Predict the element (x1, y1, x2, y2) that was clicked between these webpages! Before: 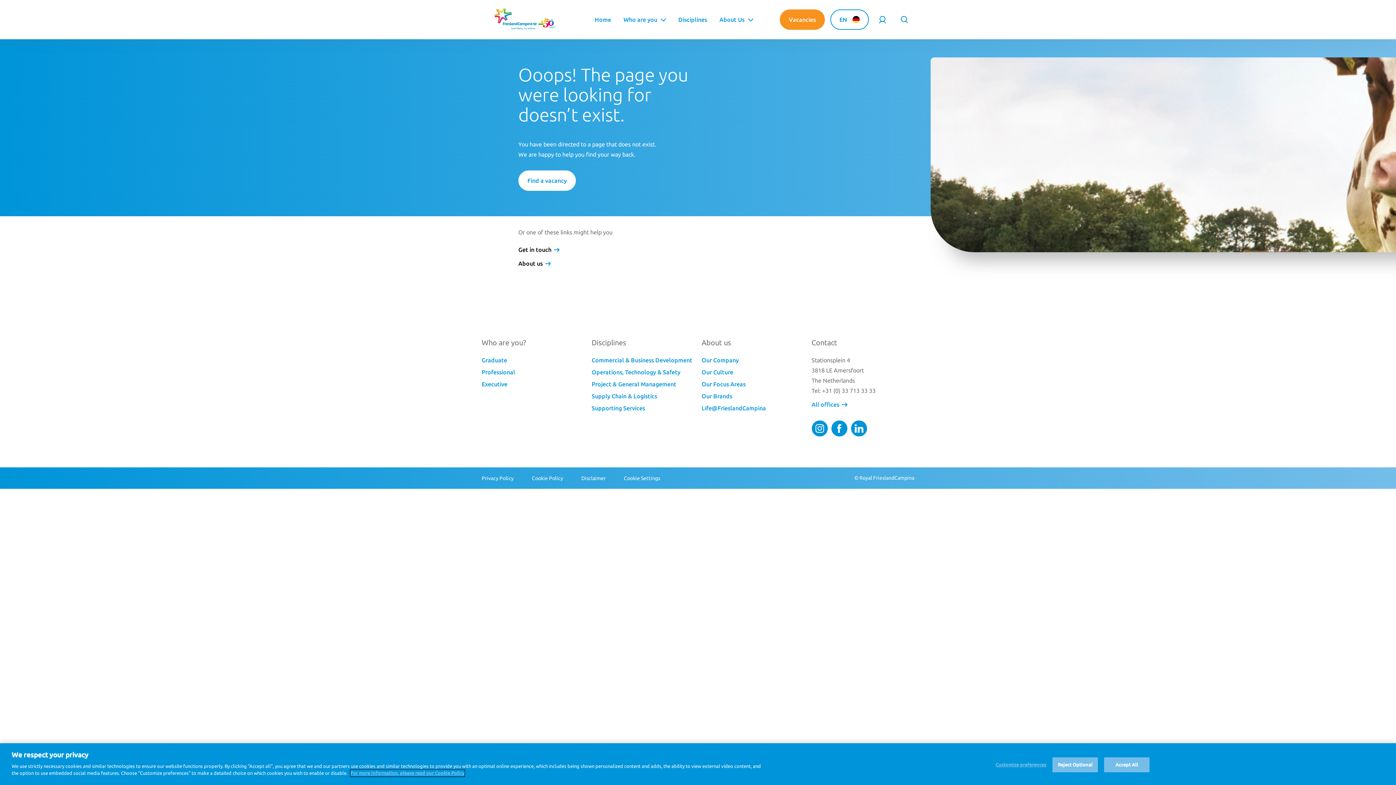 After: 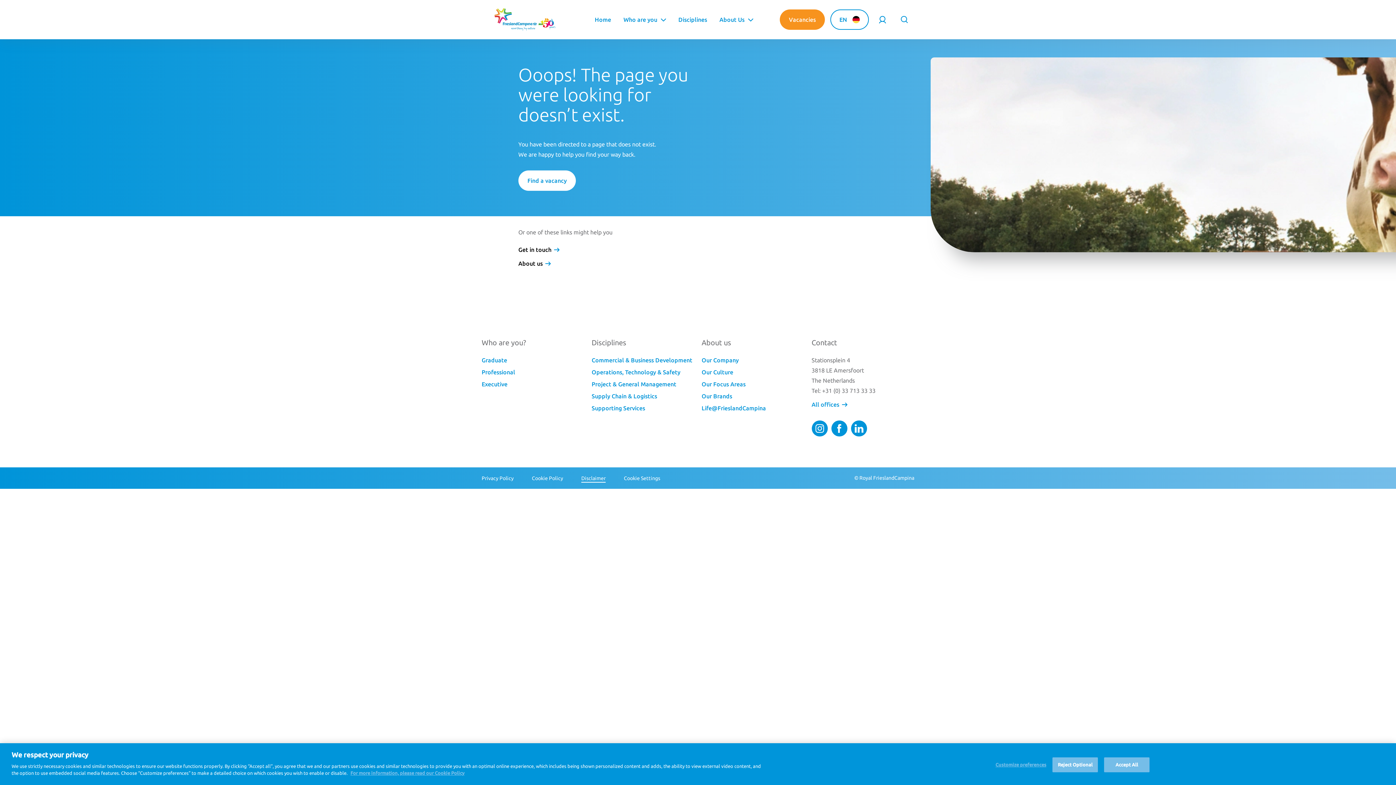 Action: label: Disclaimer bbox: (581, 473, 605, 483)